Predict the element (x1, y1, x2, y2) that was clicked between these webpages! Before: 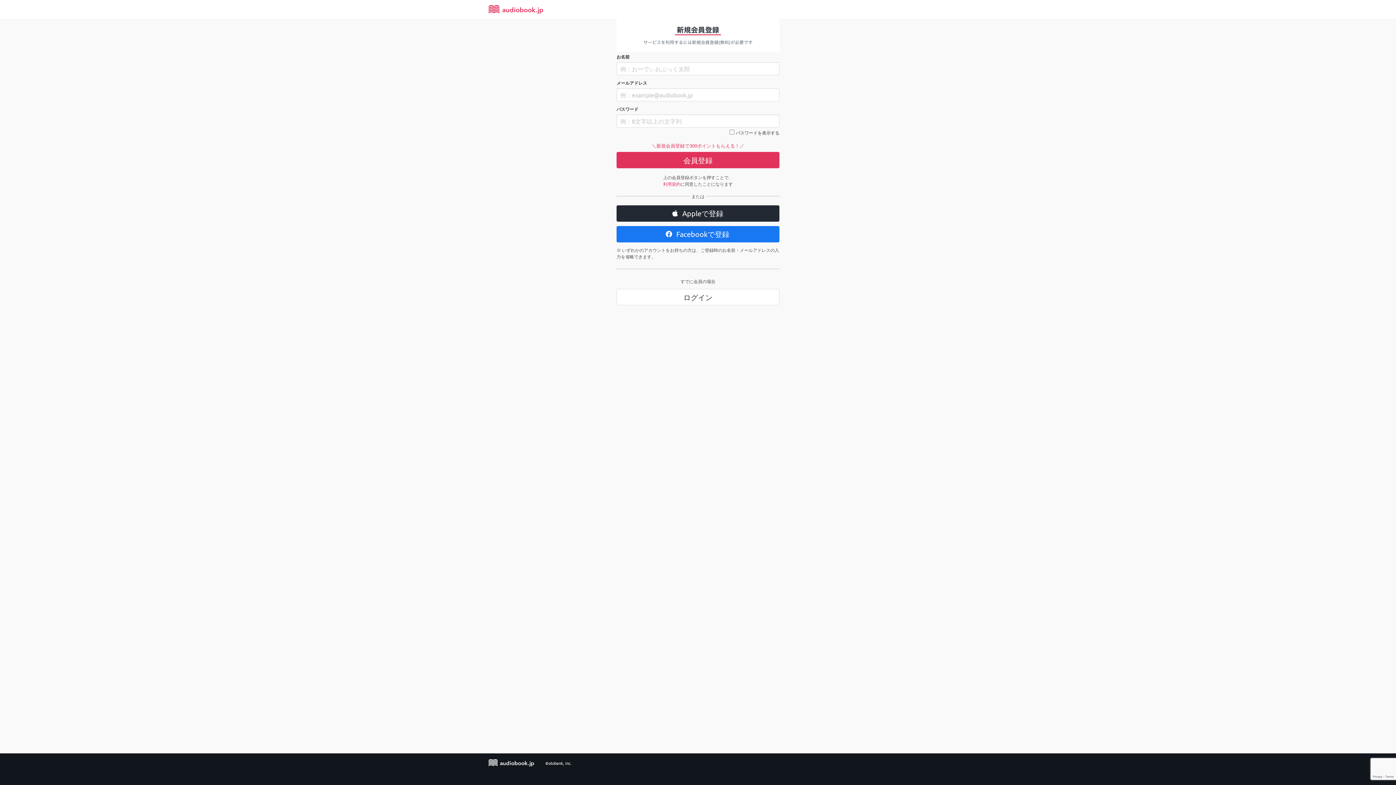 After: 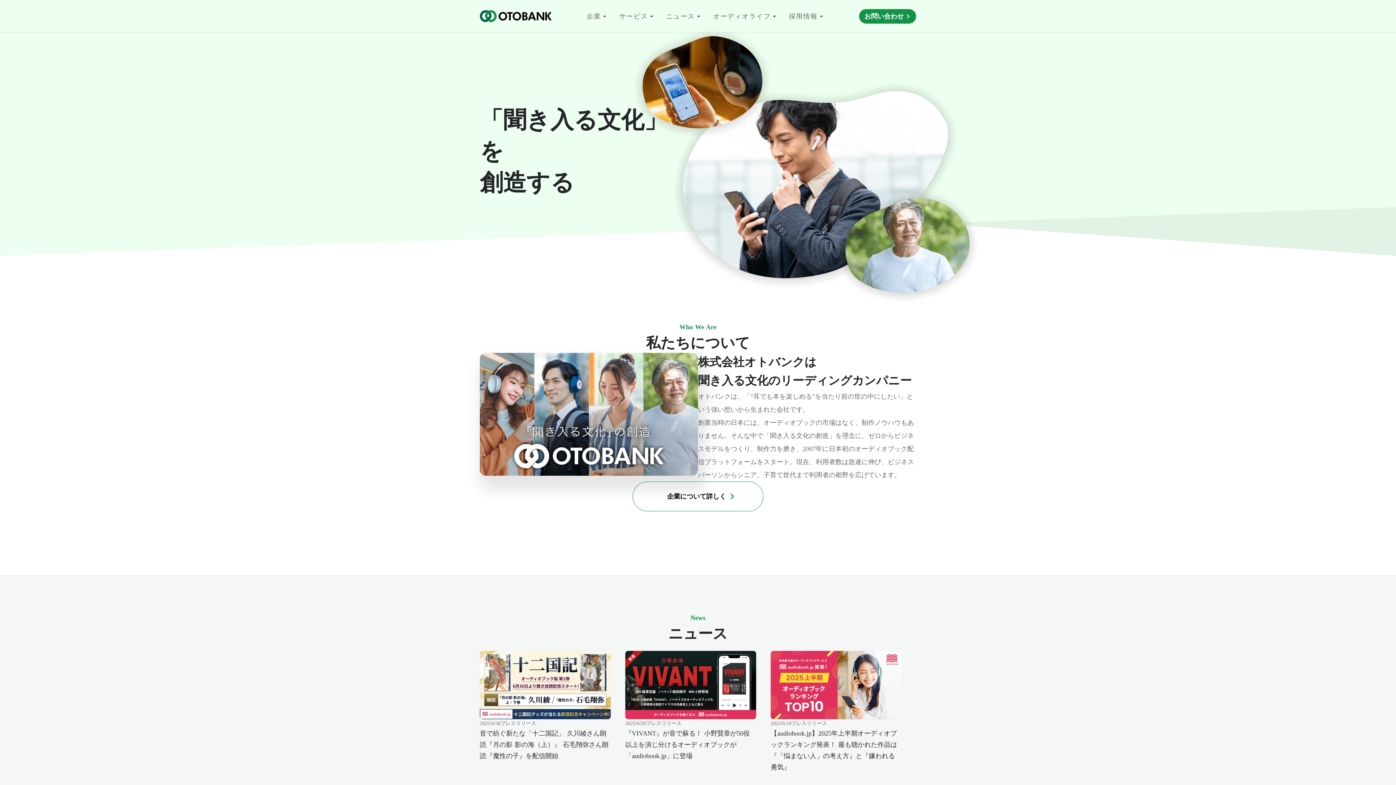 Action: label: ©otobank, Inc. bbox: (545, 760, 571, 766)